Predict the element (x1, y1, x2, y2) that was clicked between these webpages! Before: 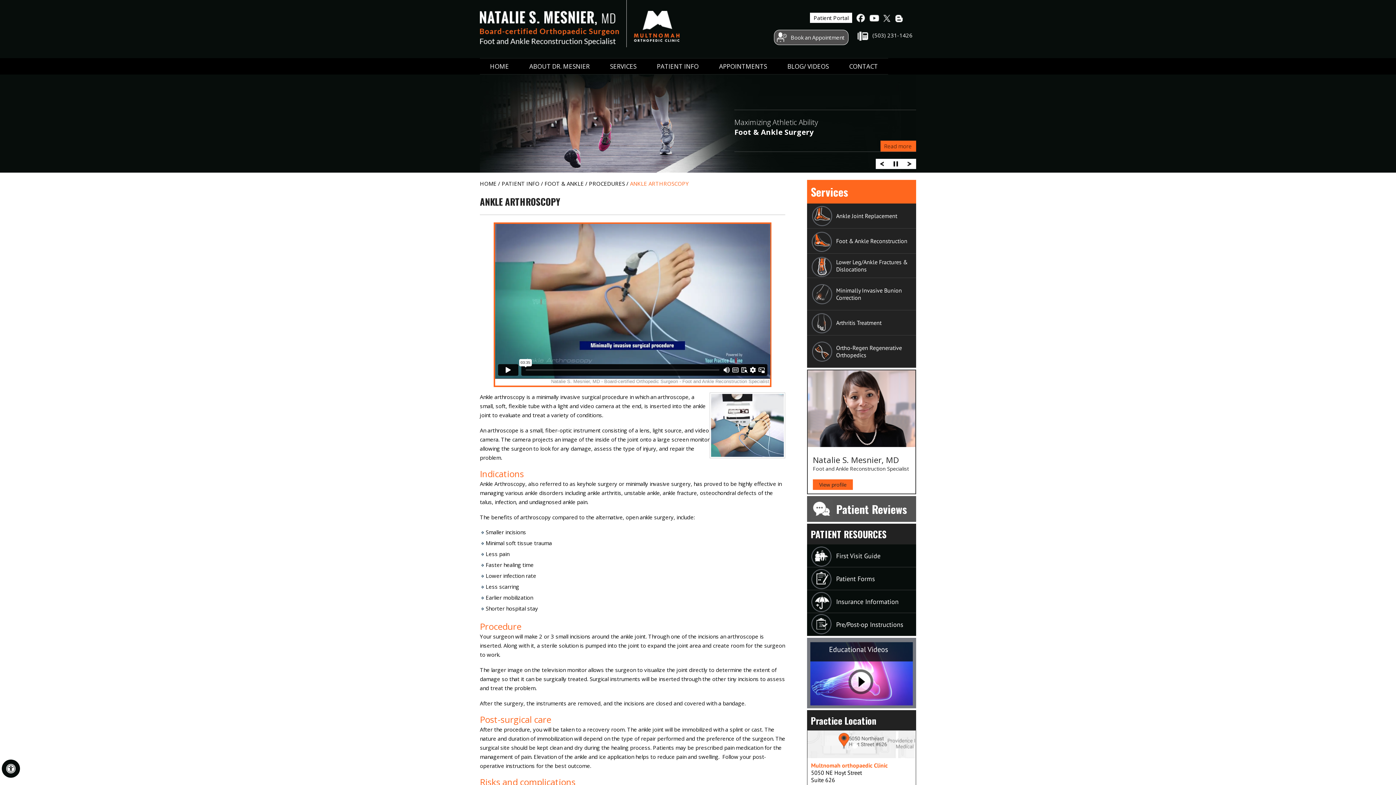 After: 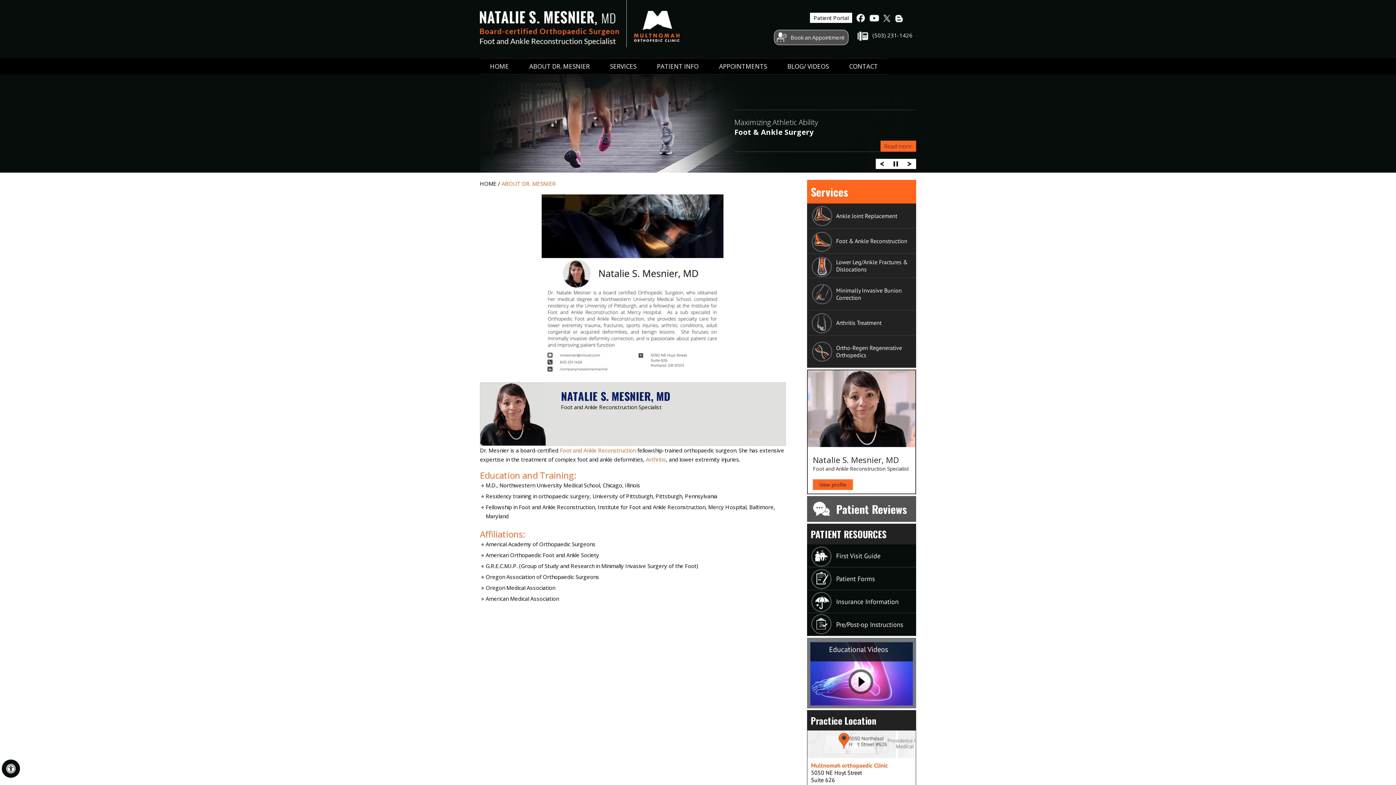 Action: bbox: (519, 58, 600, 74) label: ABOUT DR. MESNIER